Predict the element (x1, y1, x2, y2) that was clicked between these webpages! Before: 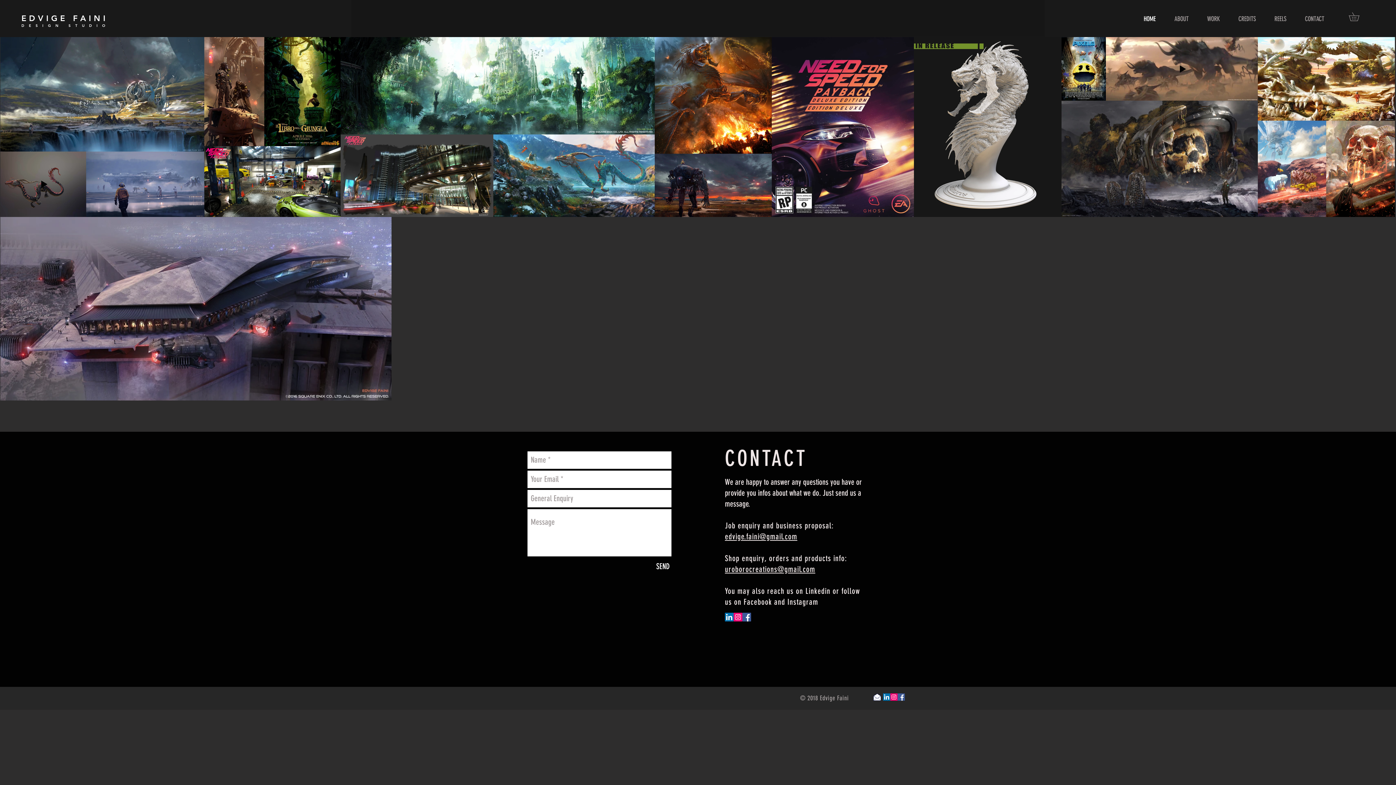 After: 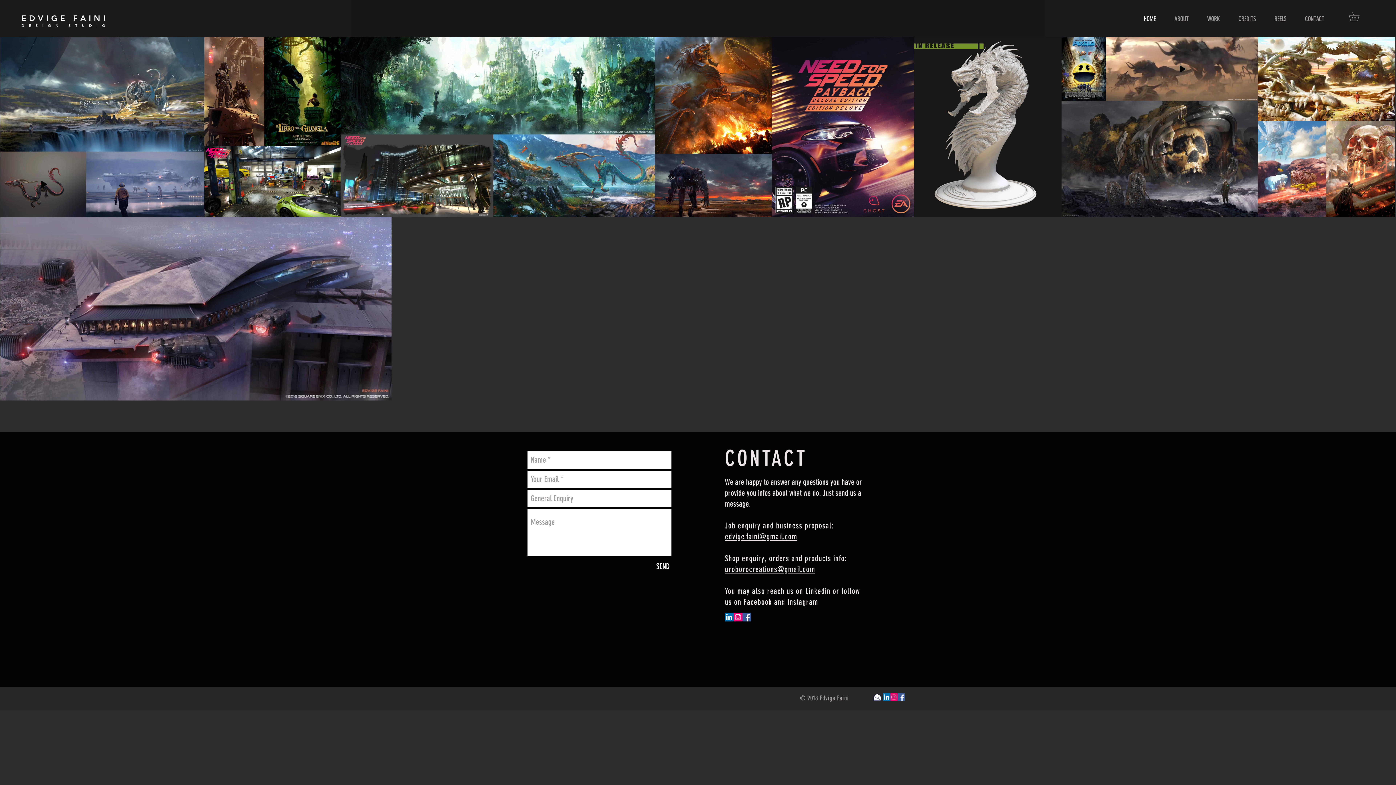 Action: label: EDVIGE FAINI bbox: (21, 13, 108, 23)